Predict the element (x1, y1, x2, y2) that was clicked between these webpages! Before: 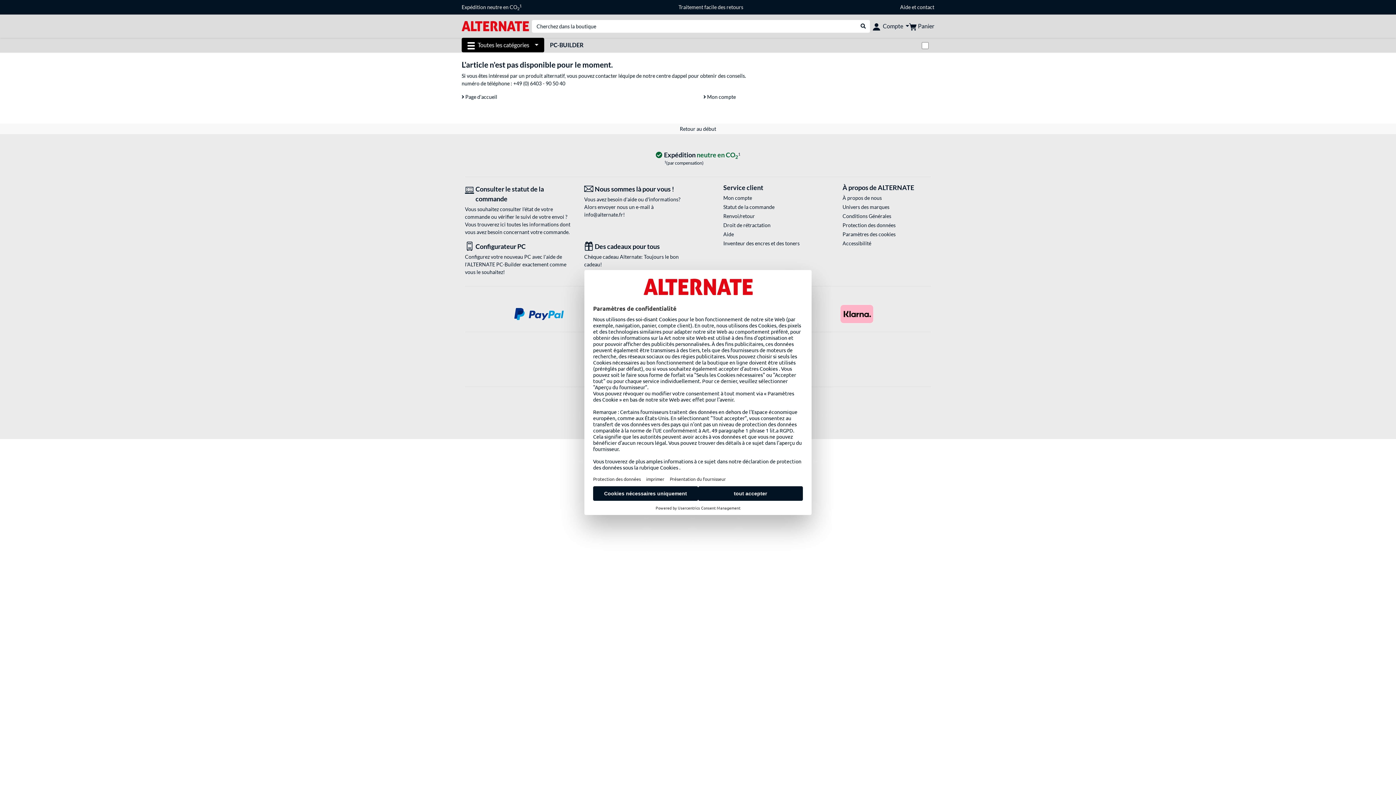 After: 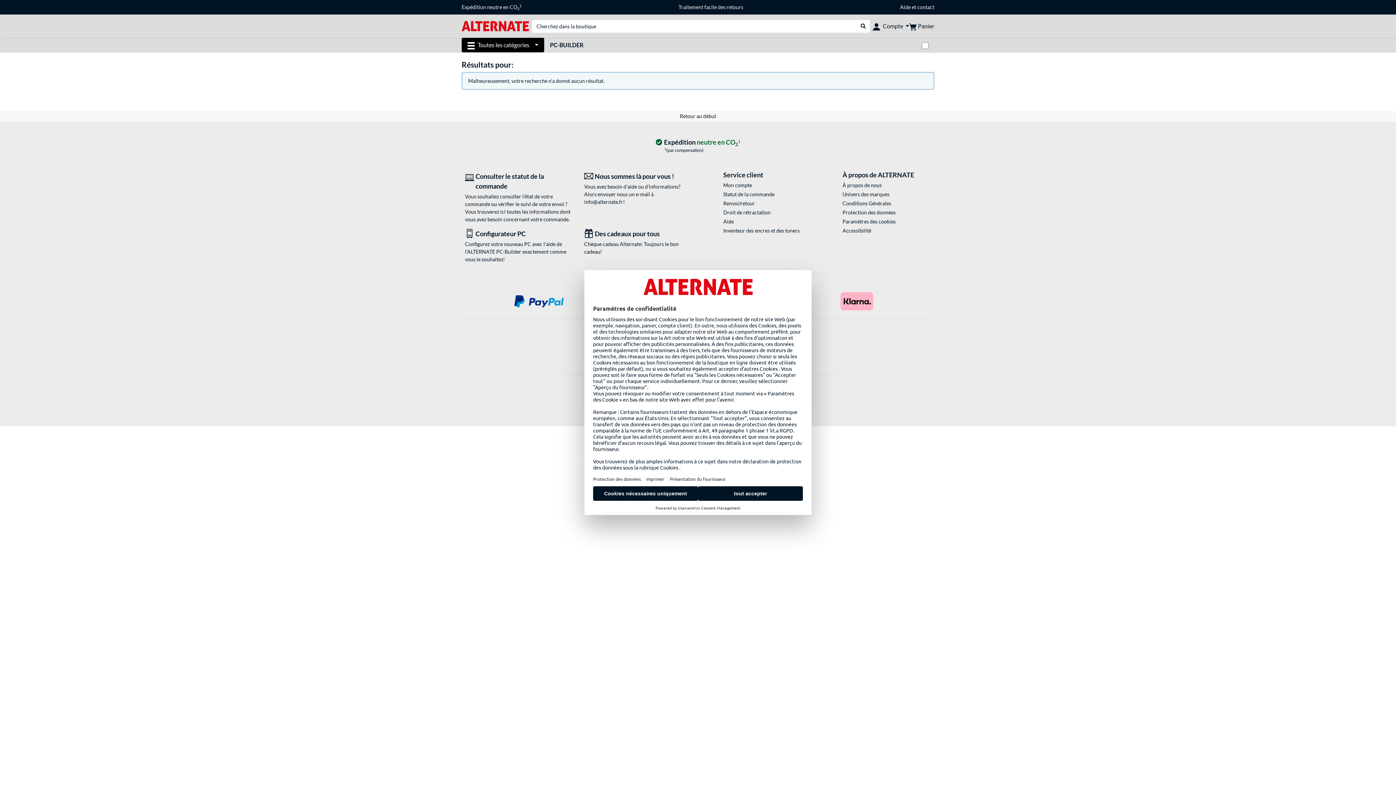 Action: bbox: (856, 19, 870, 32) label: Rechercher dans le shop